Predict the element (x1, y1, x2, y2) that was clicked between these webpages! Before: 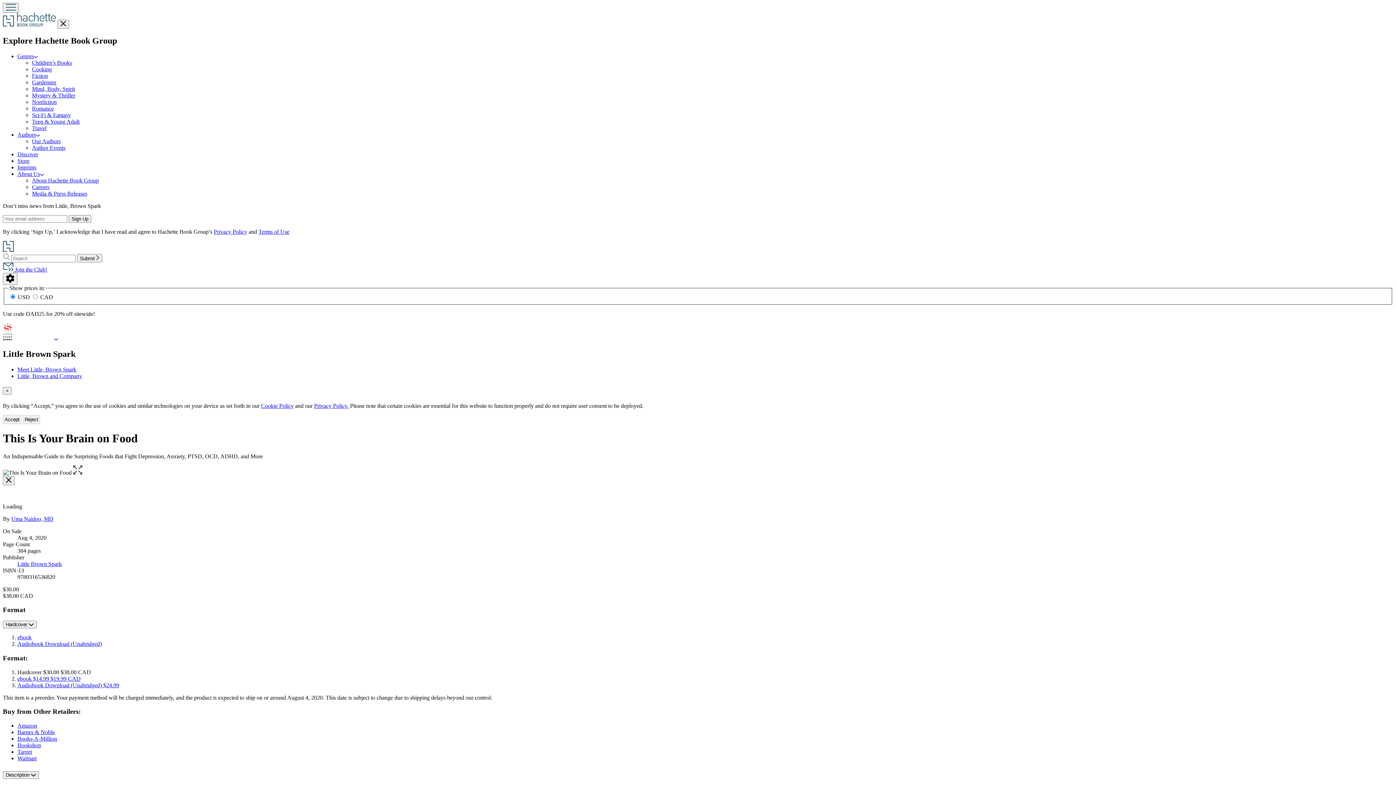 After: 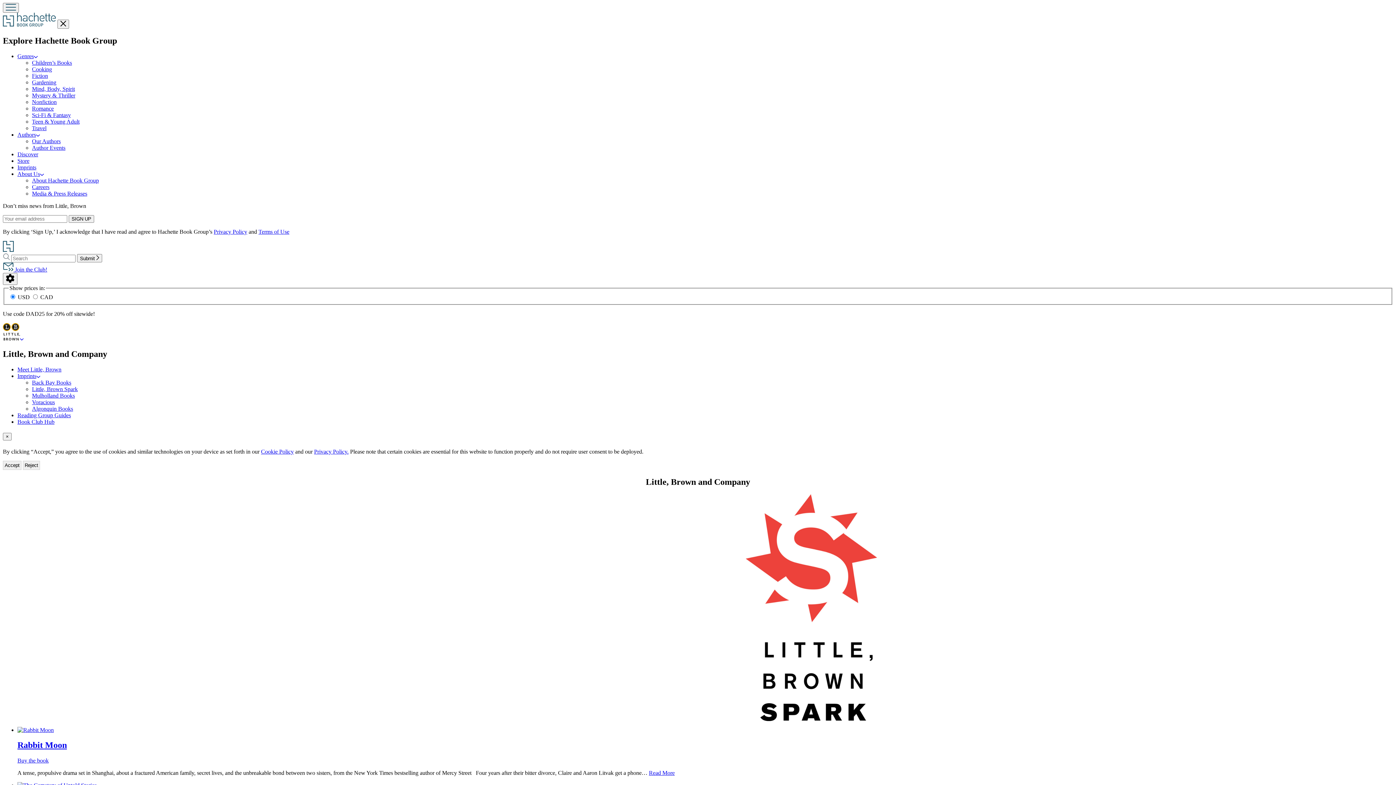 Action: label: Little, Brown and Company bbox: (17, 373, 82, 379)